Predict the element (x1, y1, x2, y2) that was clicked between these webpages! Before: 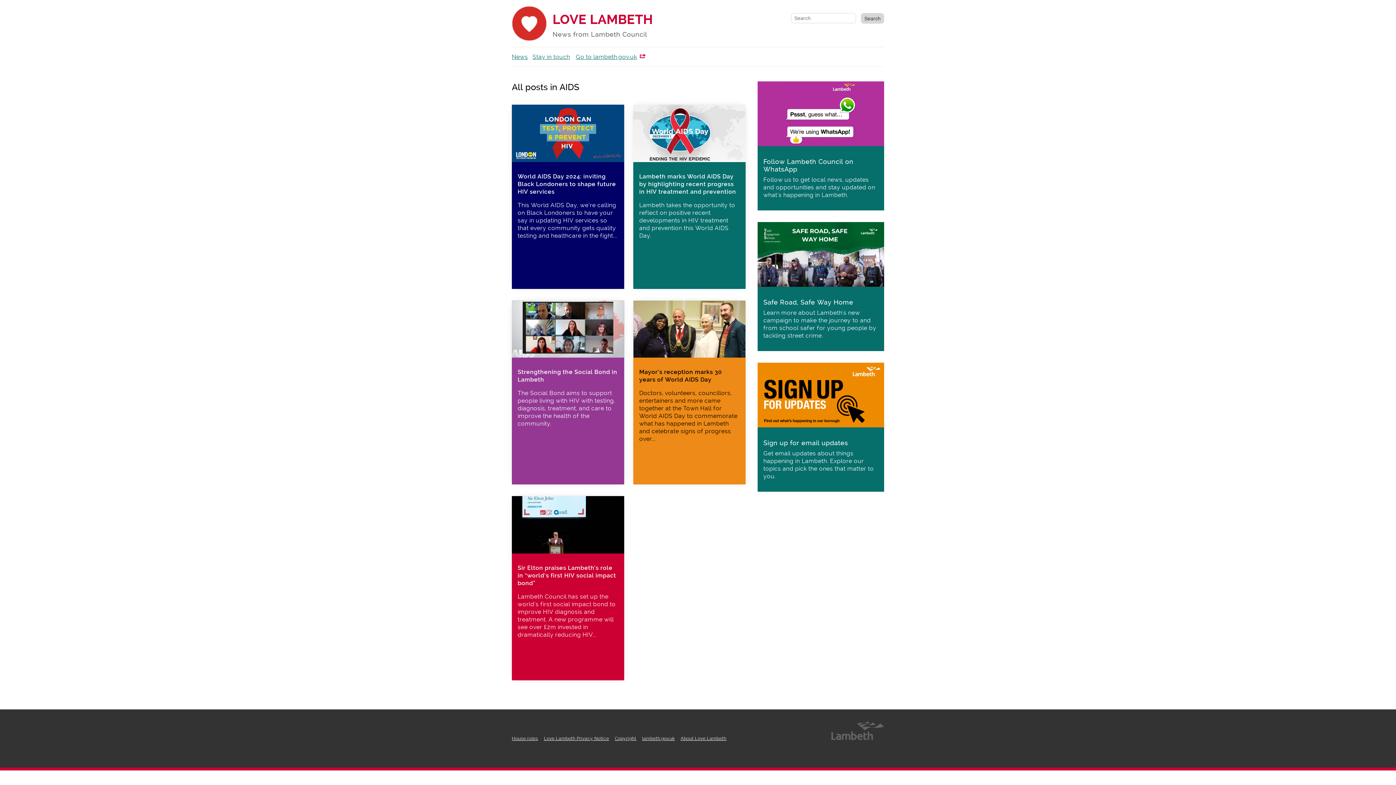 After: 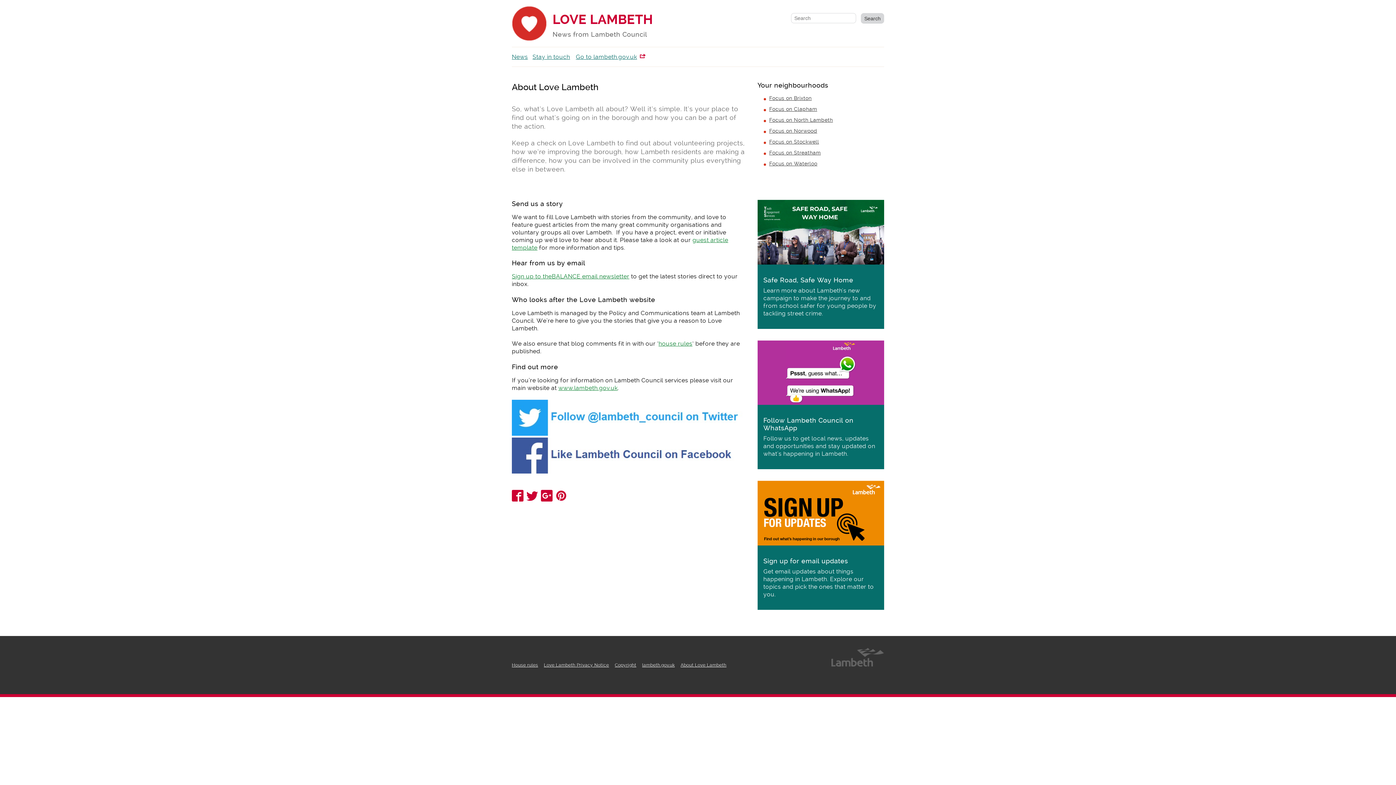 Action: label: About Love Lambeth bbox: (680, 736, 726, 741)